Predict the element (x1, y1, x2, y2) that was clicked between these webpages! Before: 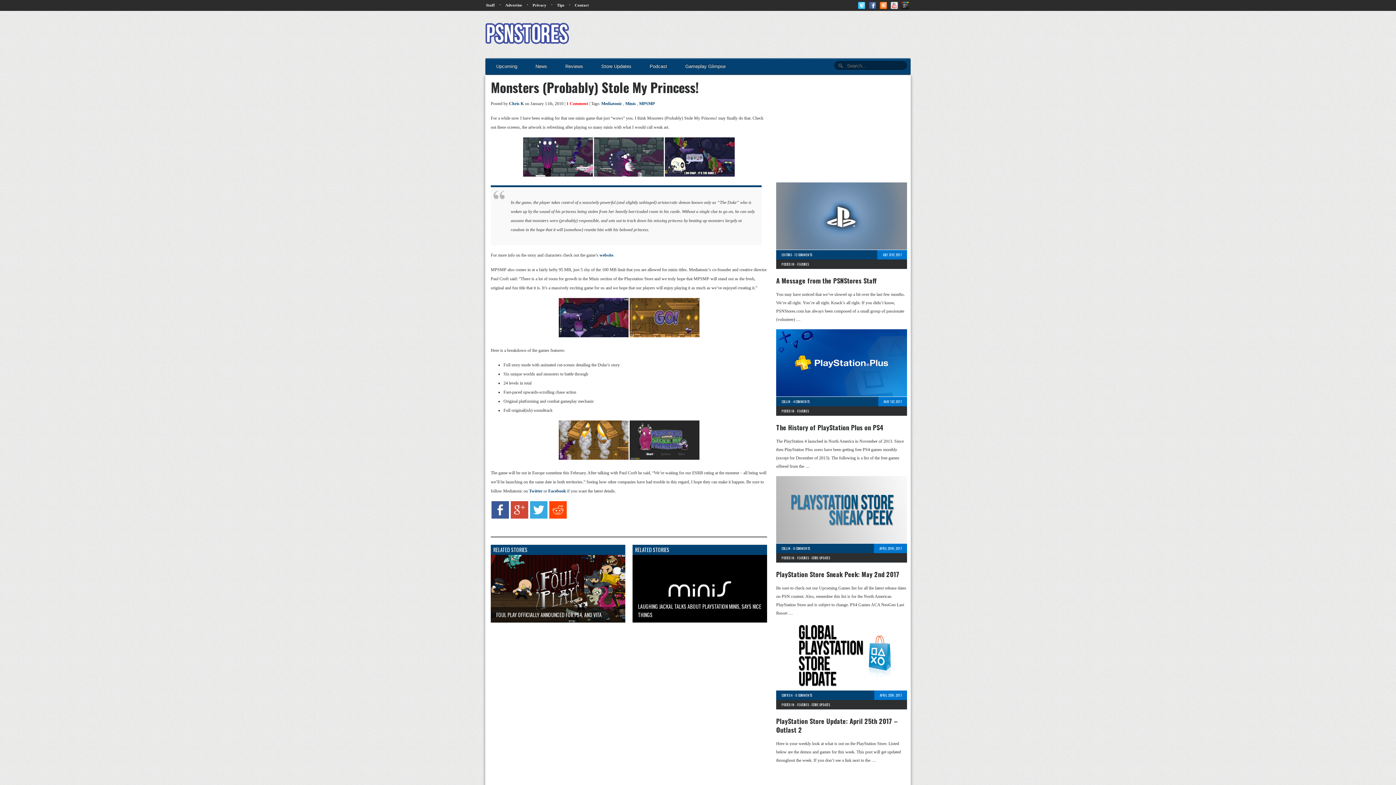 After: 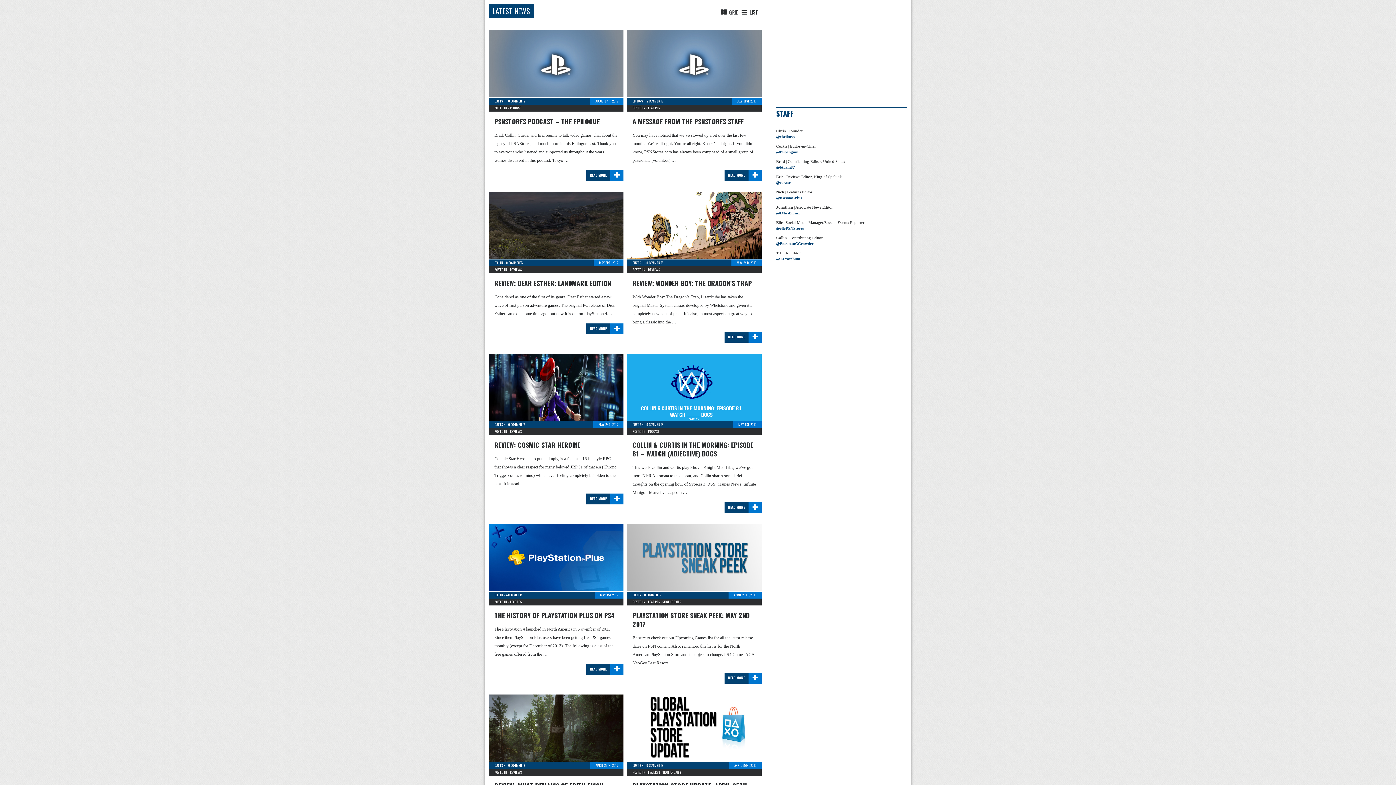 Action: label: News bbox: (528, 61, 554, 72)